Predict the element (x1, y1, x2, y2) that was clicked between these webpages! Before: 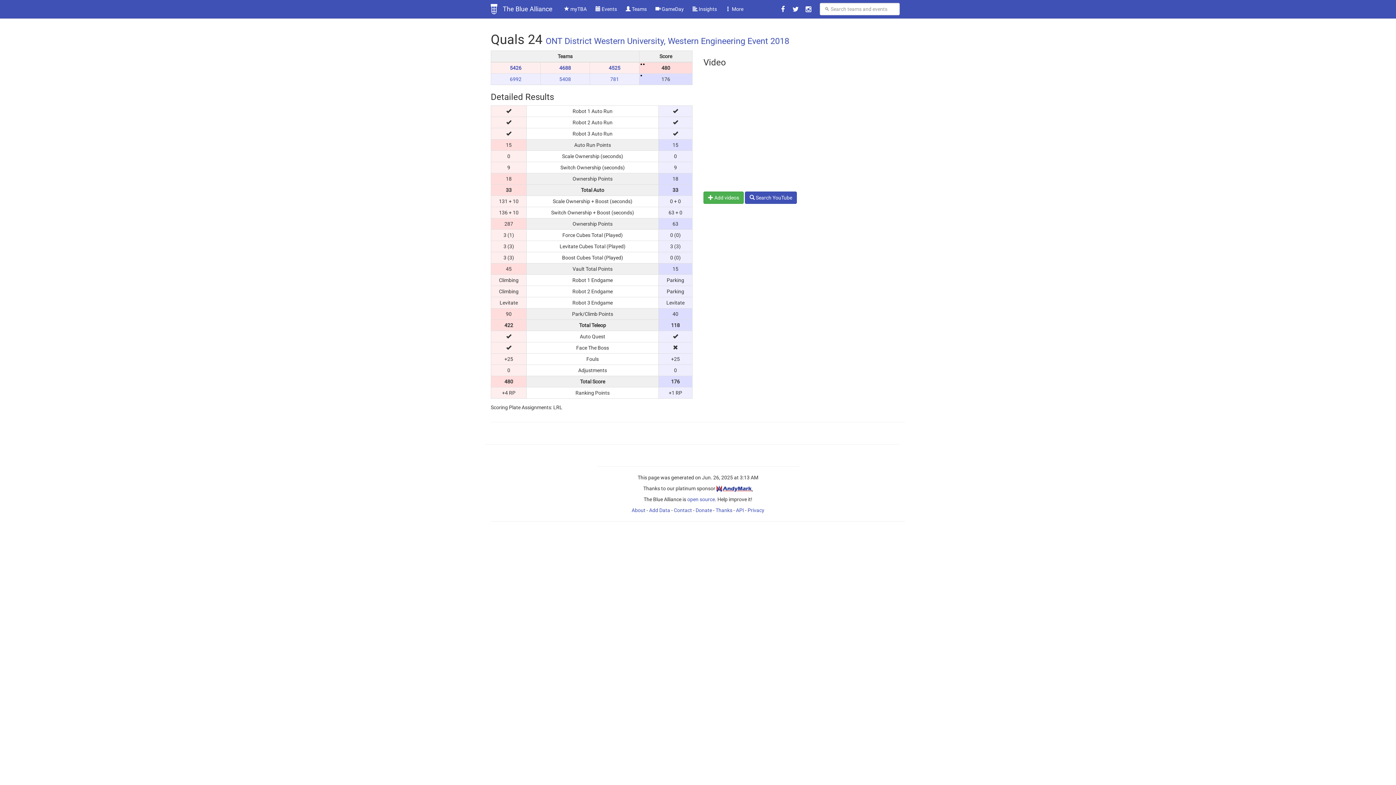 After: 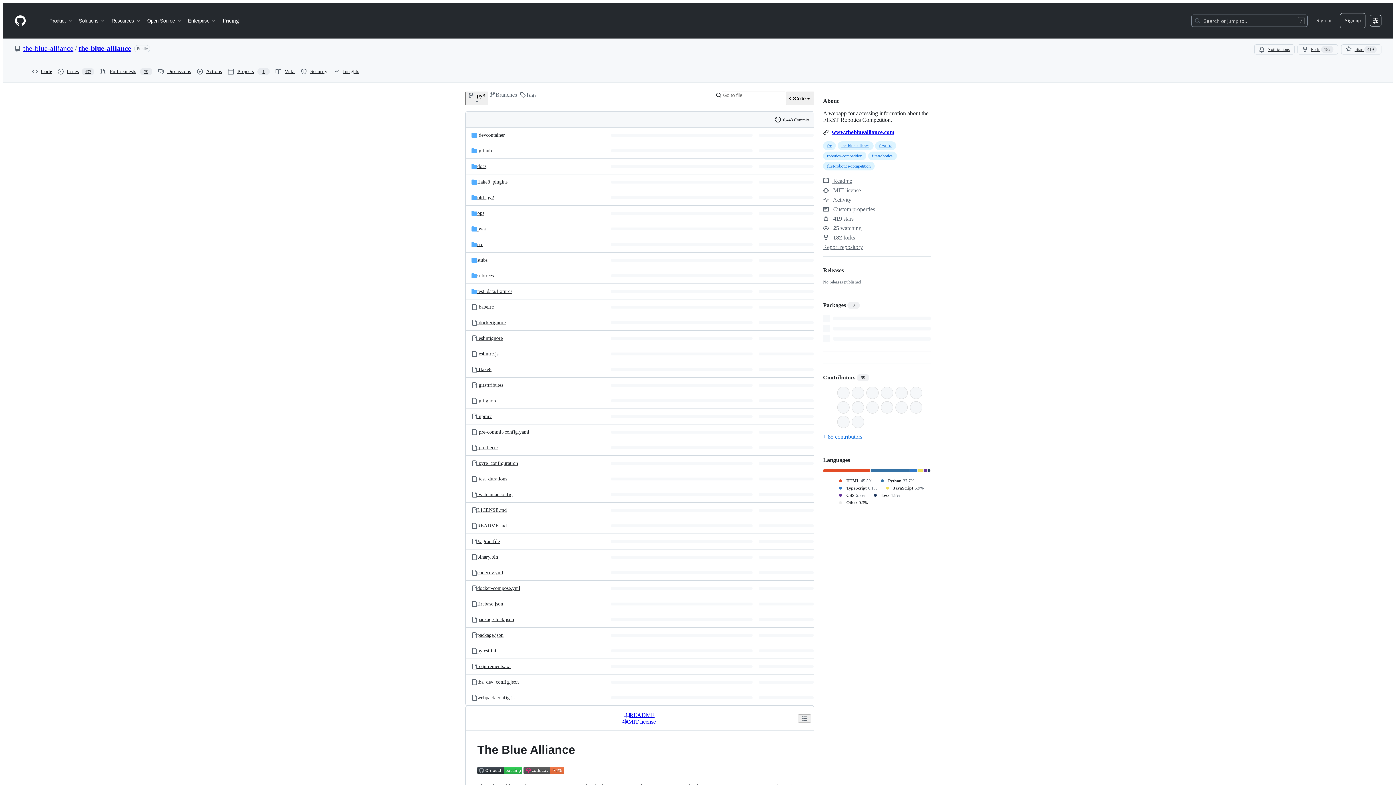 Action: label: open source bbox: (687, 496, 715, 502)